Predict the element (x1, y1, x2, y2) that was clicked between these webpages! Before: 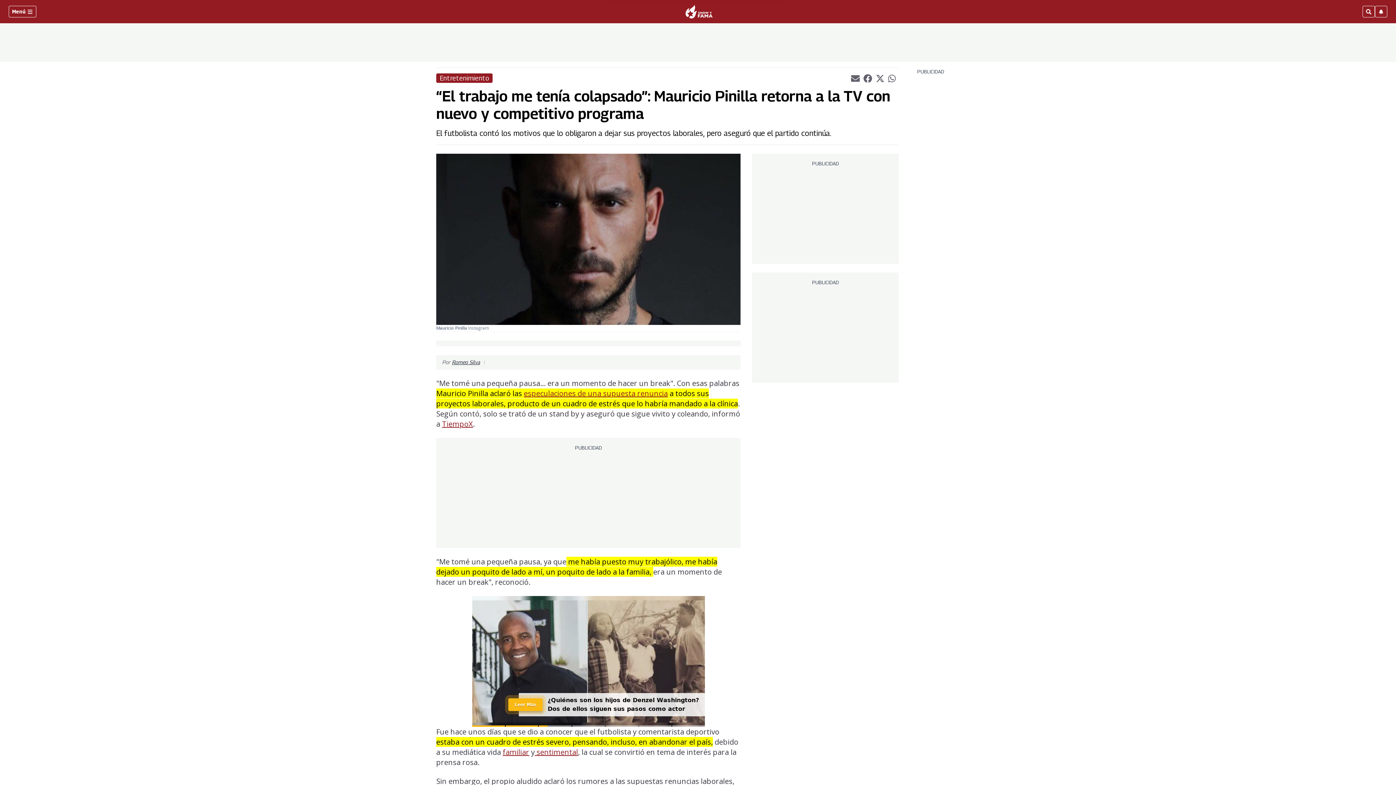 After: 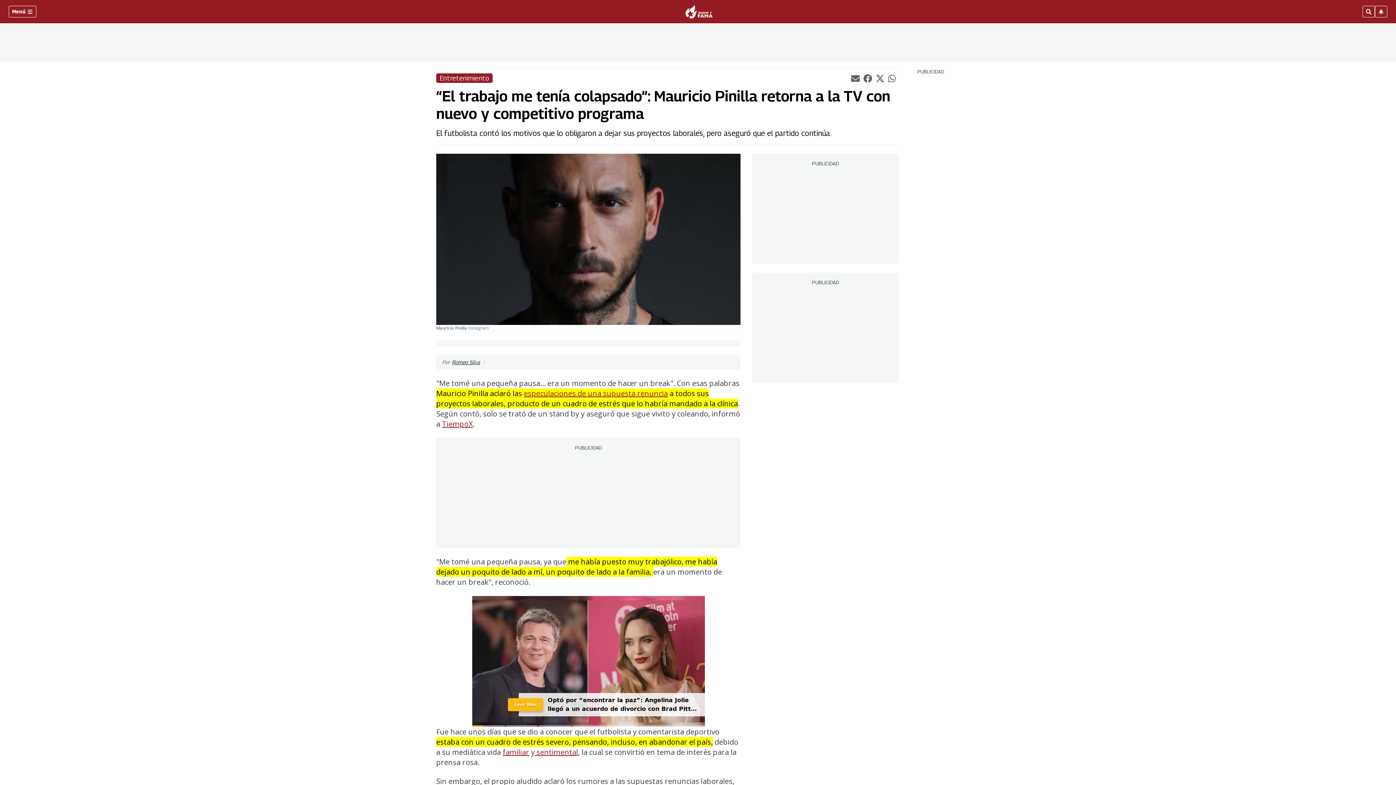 Action: bbox: (442, 419, 473, 428) label: TiempoX